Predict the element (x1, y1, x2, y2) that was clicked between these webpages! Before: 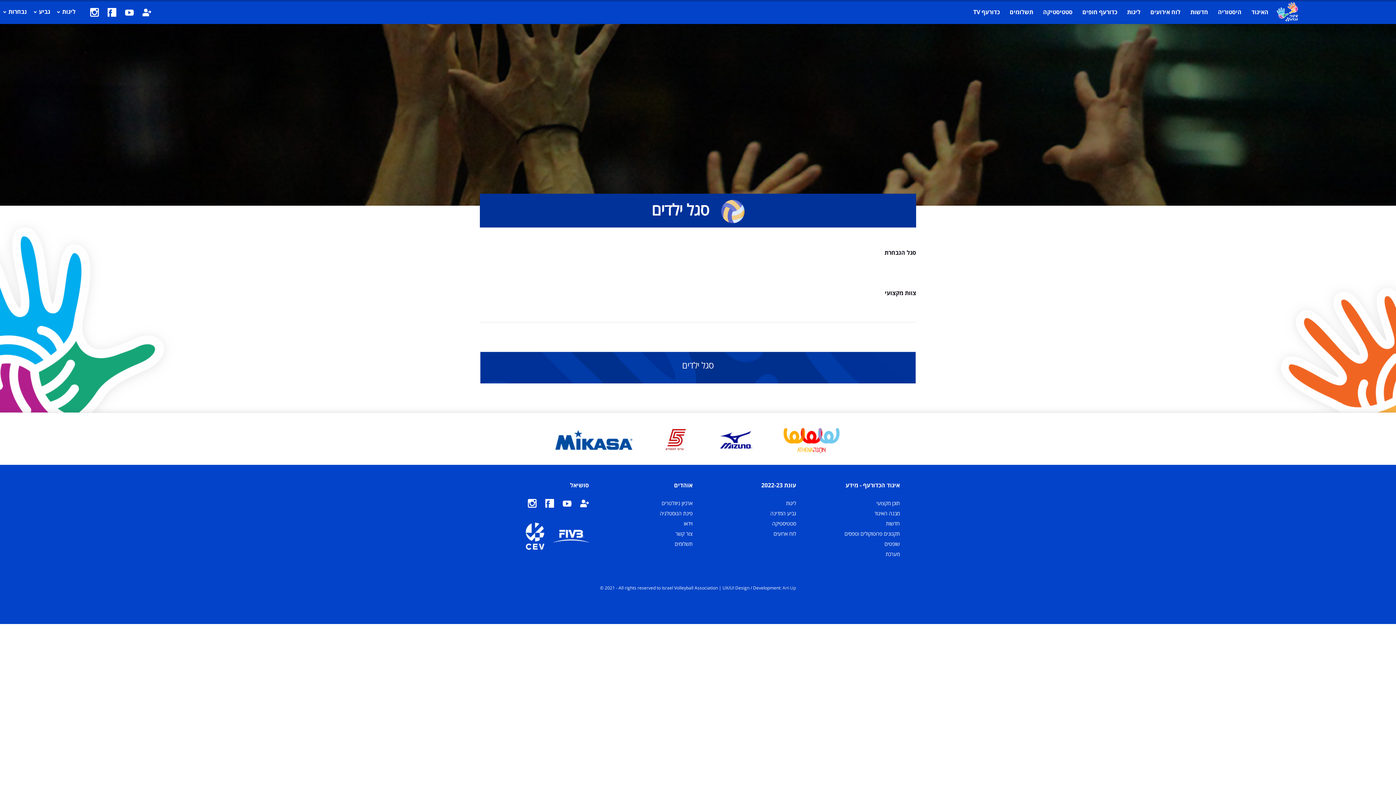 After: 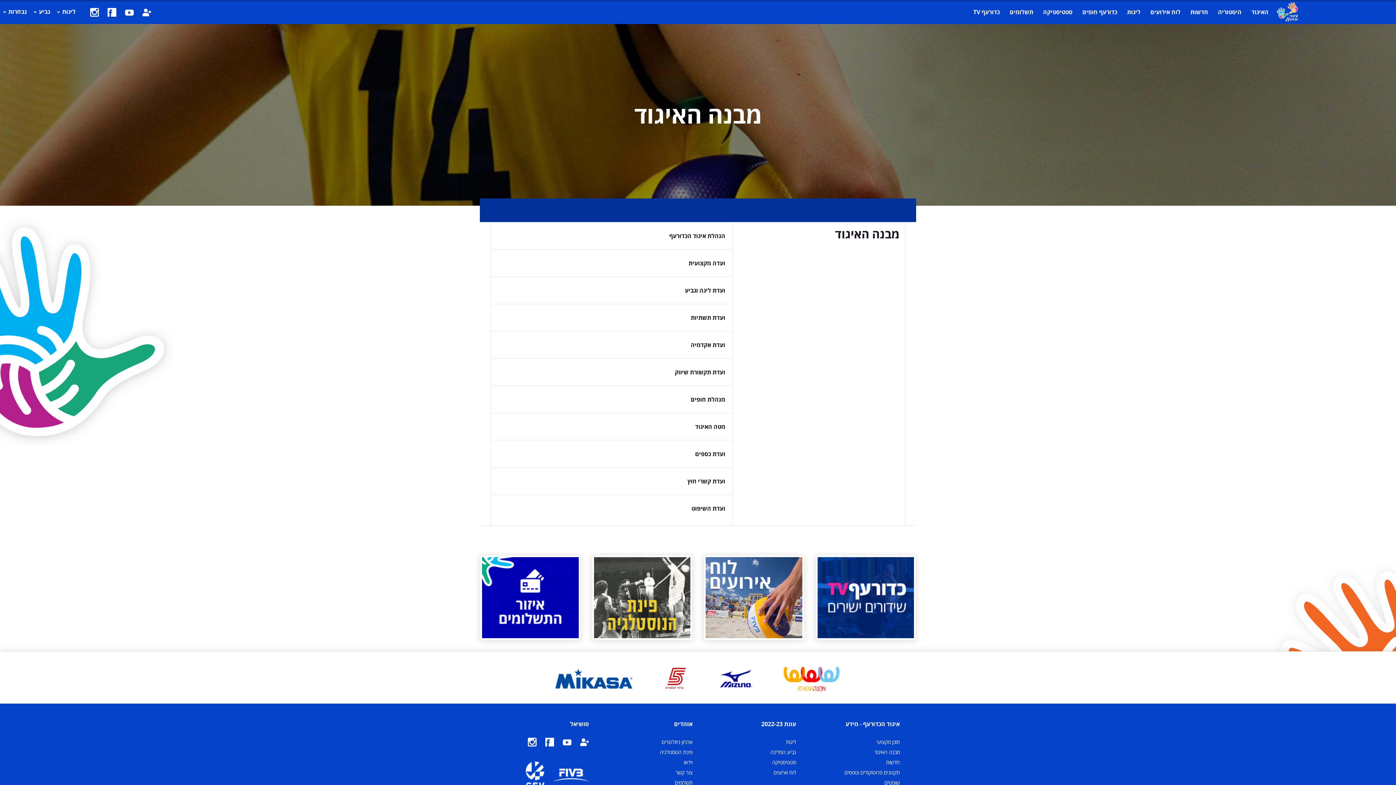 Action: bbox: (1251, 8, 1268, 16) label: האיגוד